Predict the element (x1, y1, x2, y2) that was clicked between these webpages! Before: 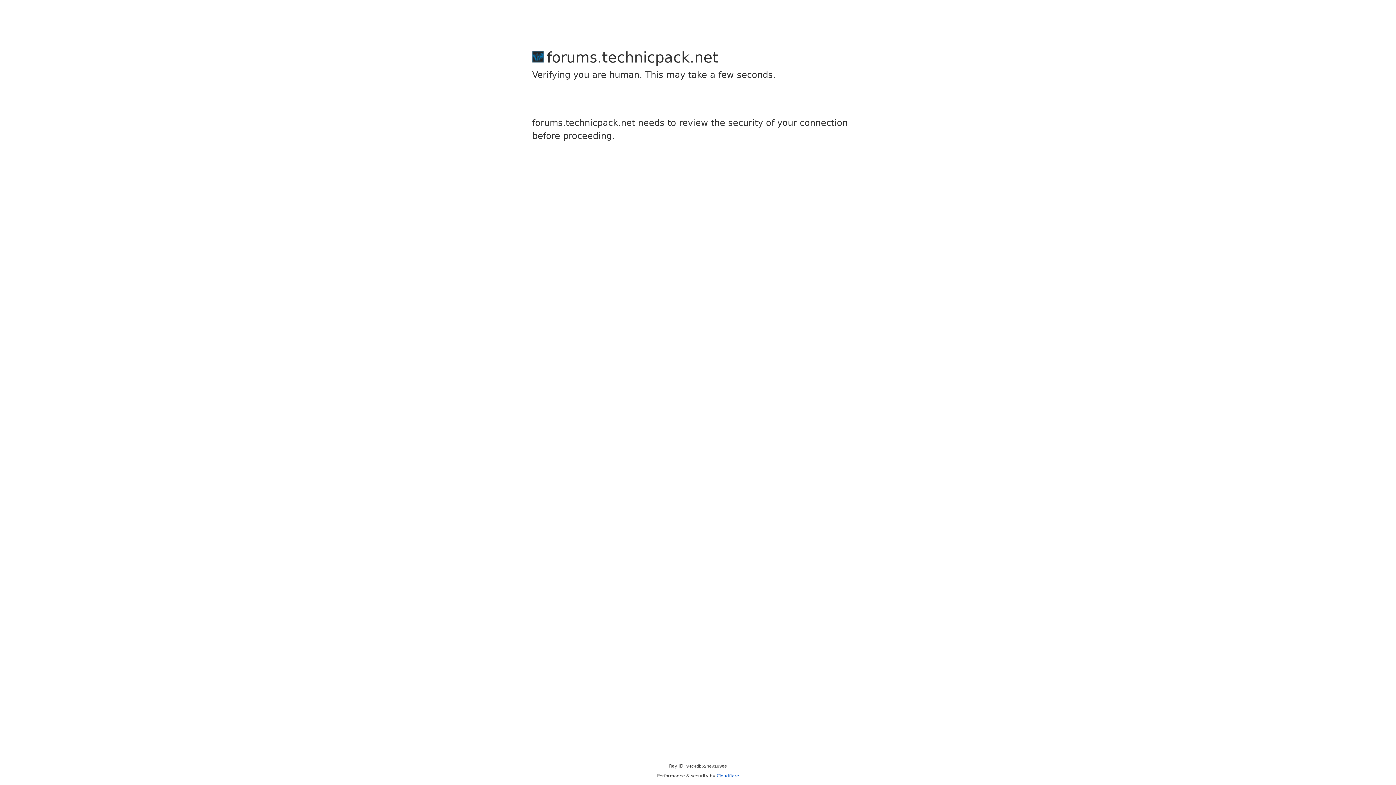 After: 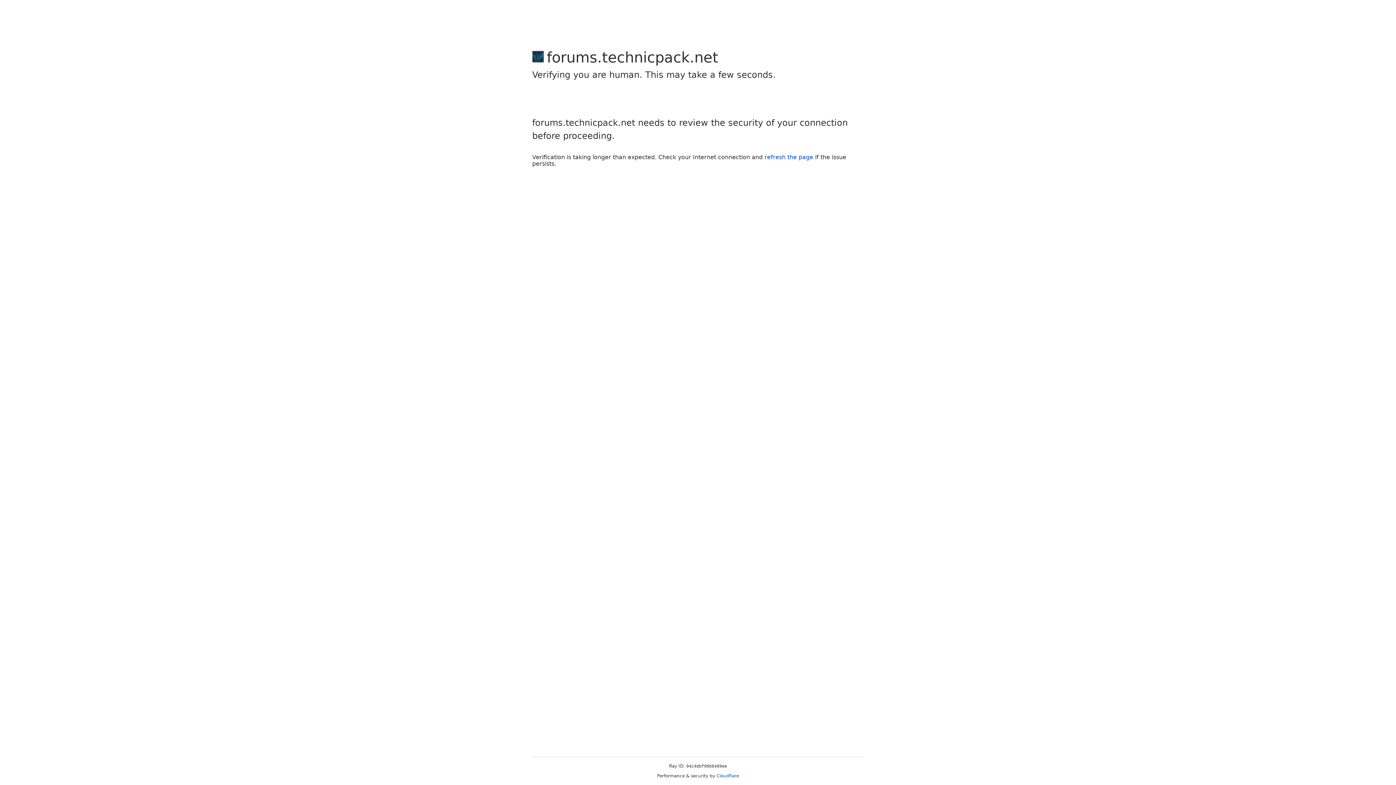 Action: label: Cloudflare bbox: (716, 773, 739, 778)